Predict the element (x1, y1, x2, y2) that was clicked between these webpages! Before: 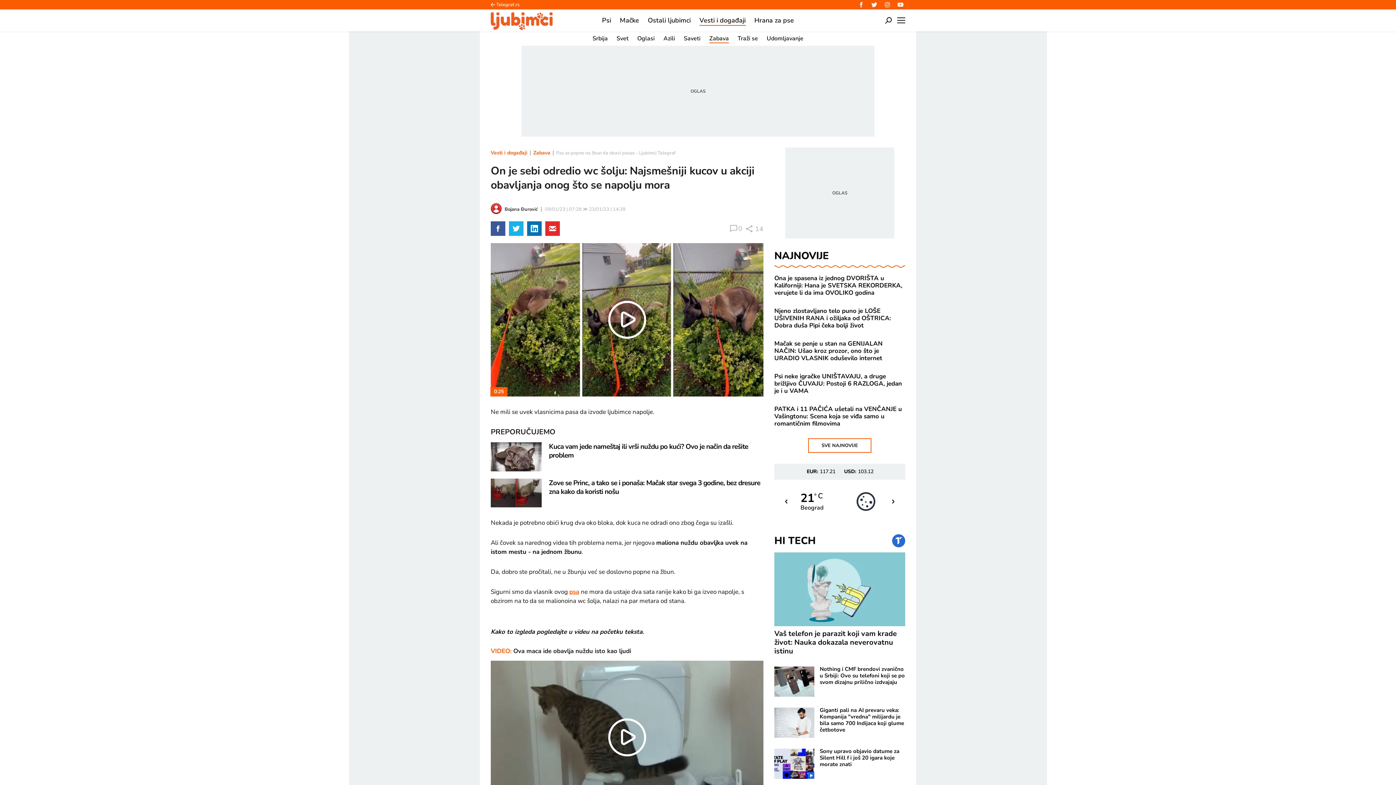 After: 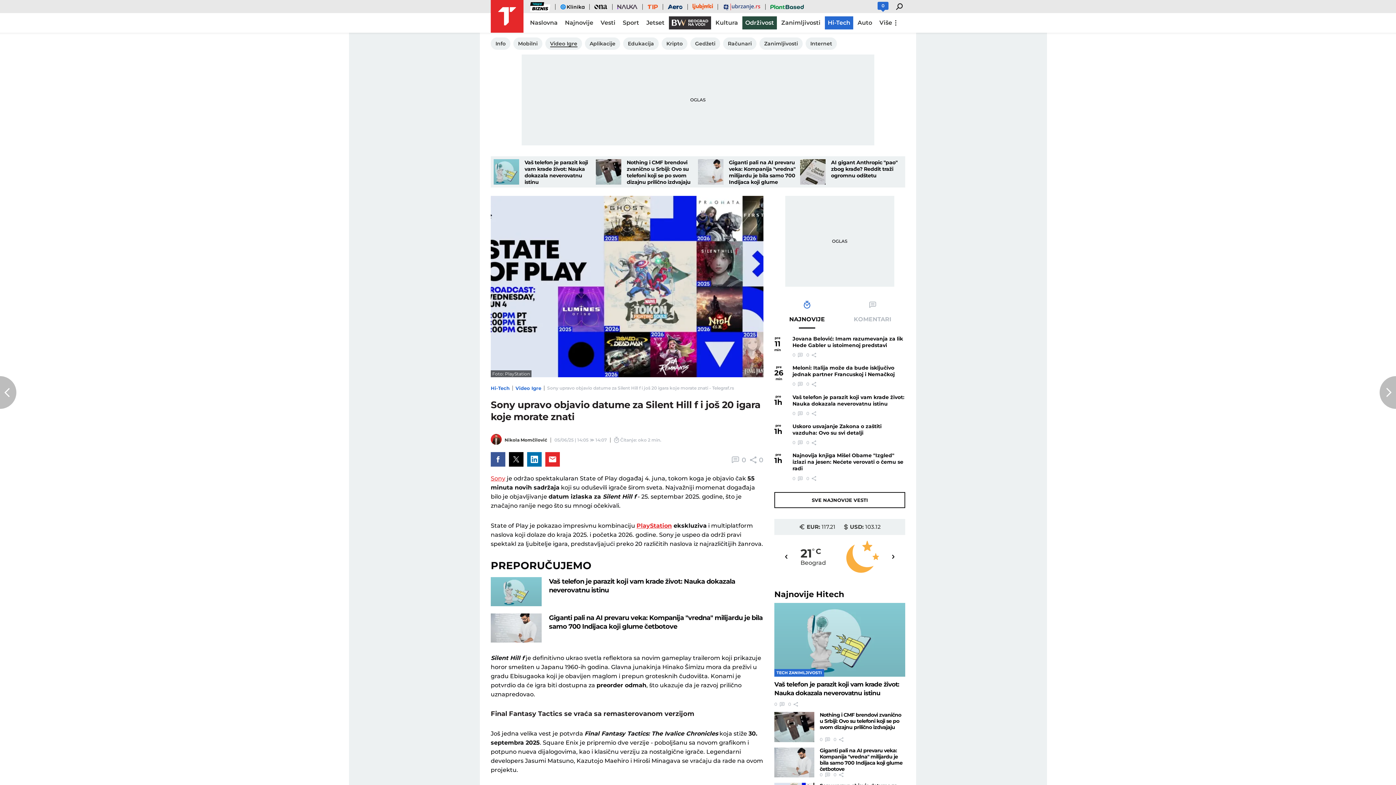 Action: bbox: (819, 748, 905, 774) label: Sony upravo objavio datume za Silent Hill f i još 20 igara koje morate znati